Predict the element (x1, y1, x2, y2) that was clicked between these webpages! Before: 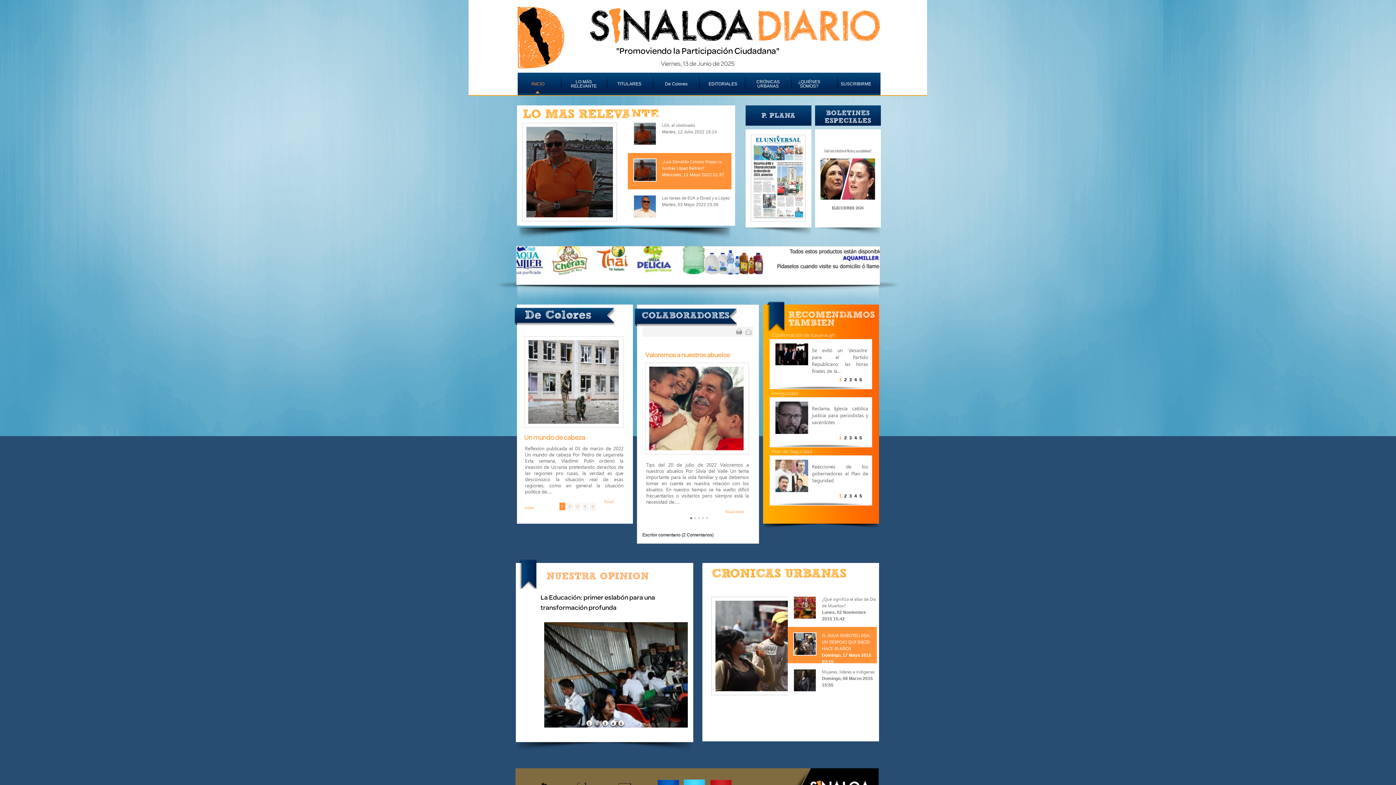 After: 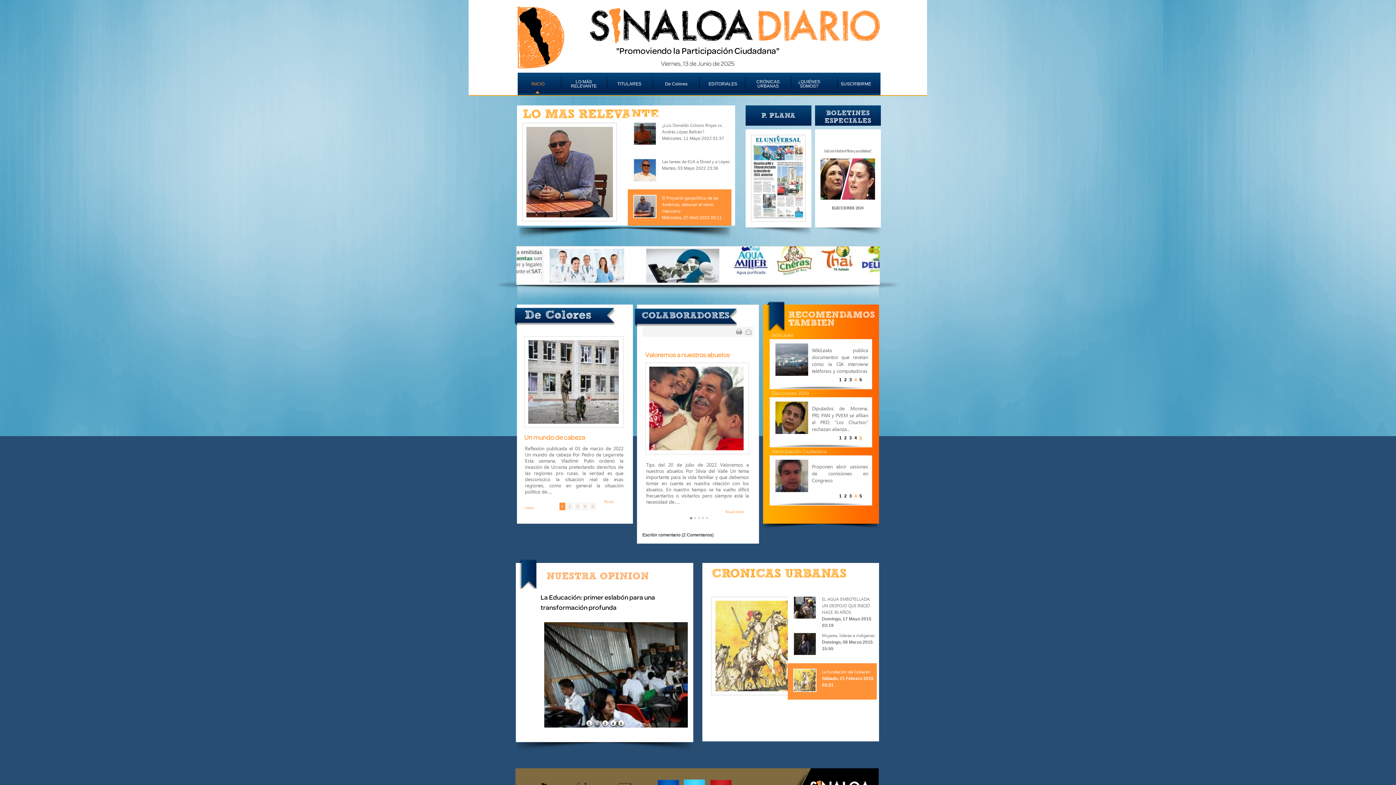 Action: label: 5 bbox: (859, 435, 863, 440)